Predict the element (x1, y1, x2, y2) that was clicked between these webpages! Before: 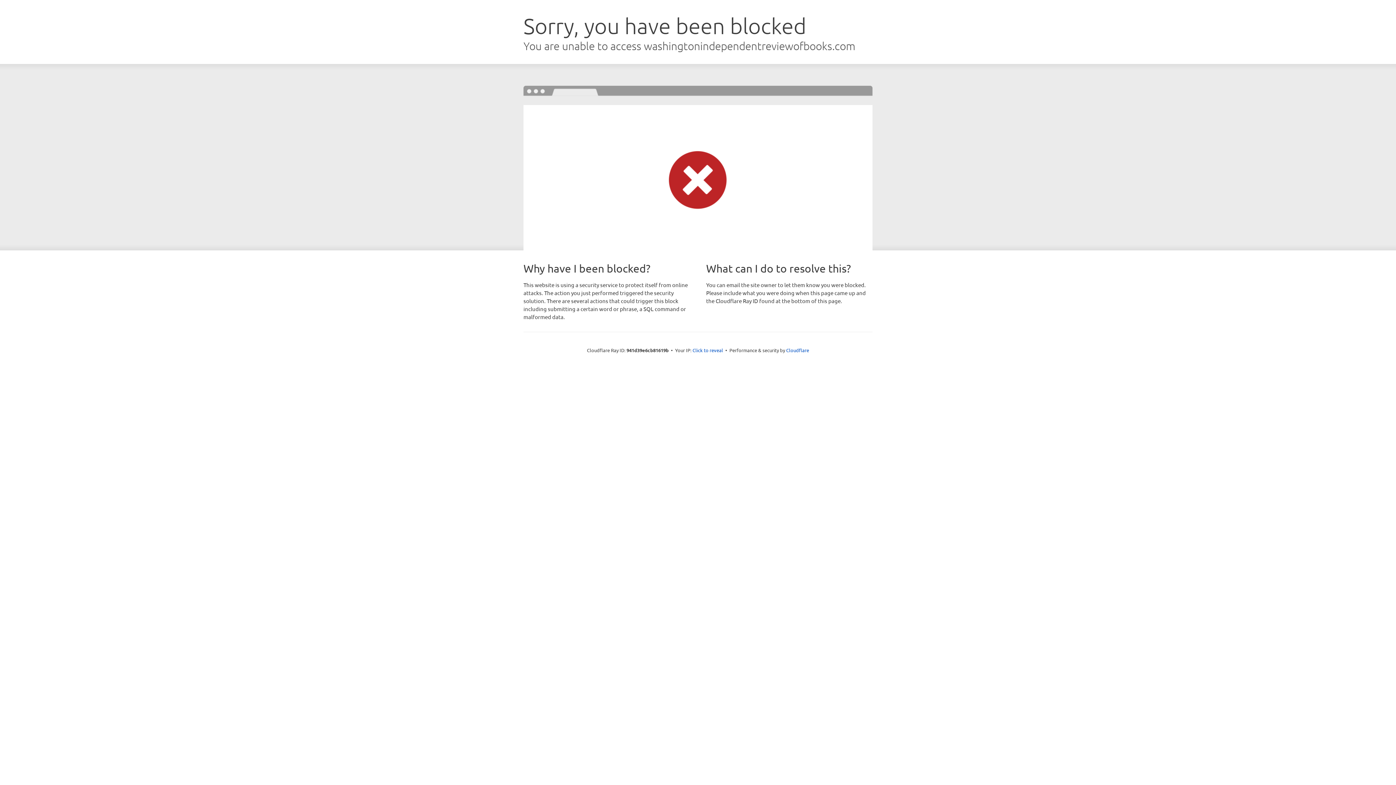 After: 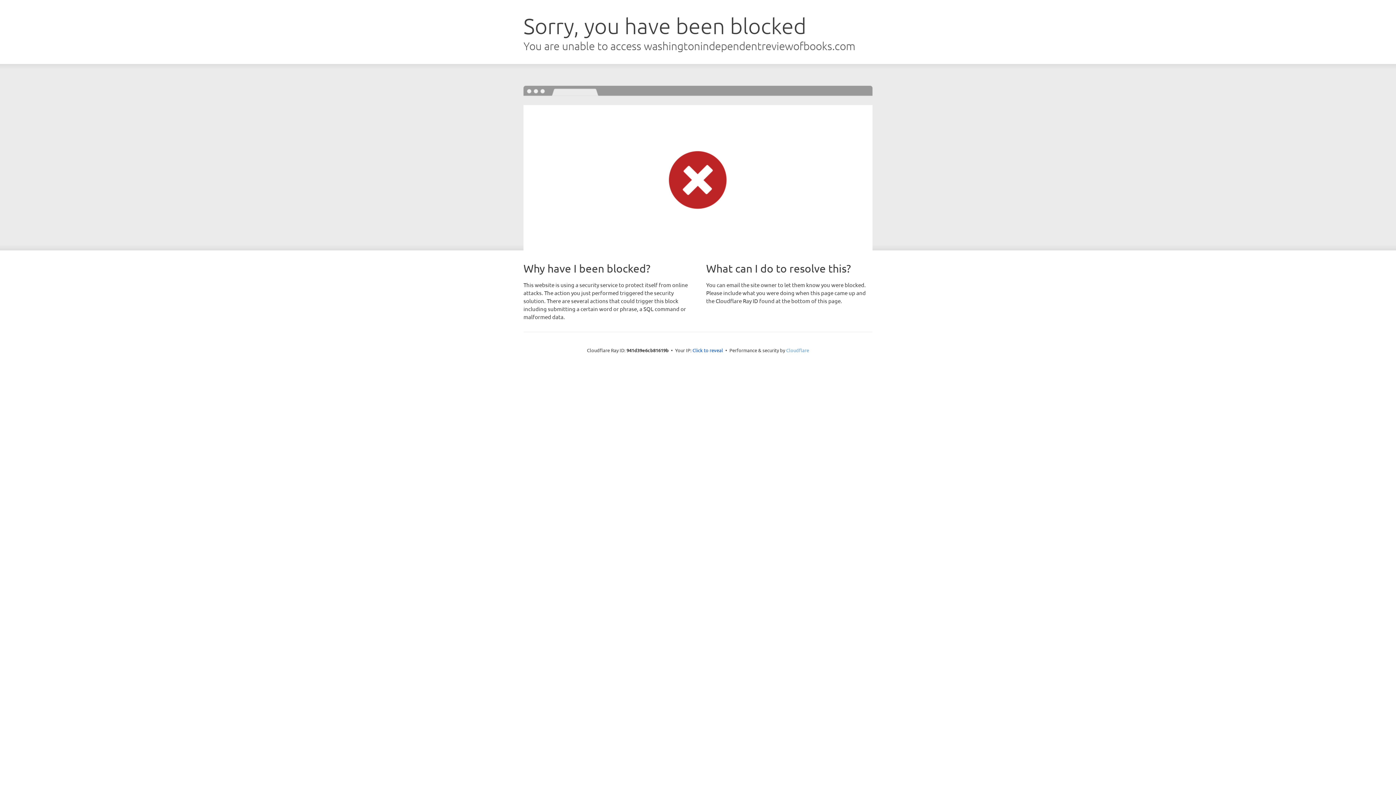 Action: label: Cloudflare bbox: (786, 347, 809, 353)